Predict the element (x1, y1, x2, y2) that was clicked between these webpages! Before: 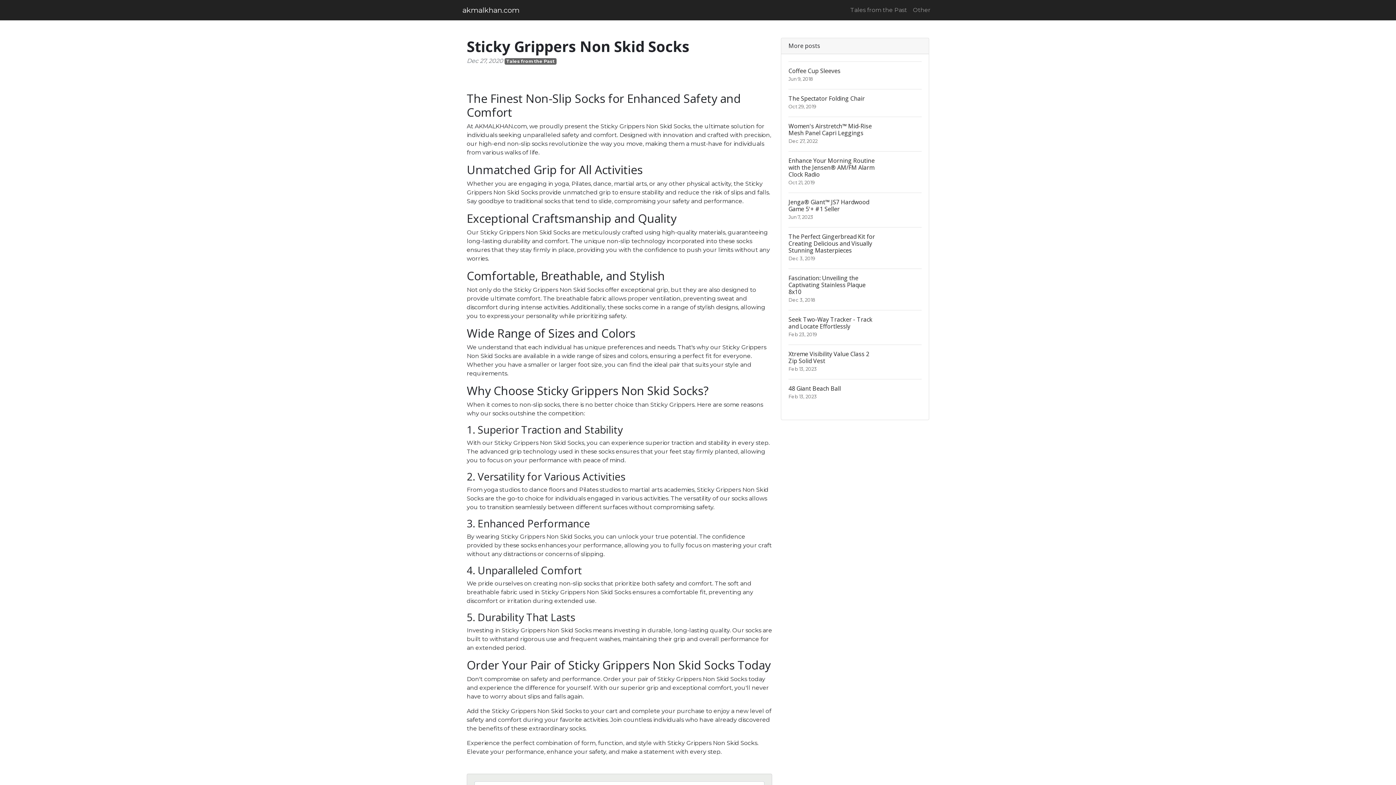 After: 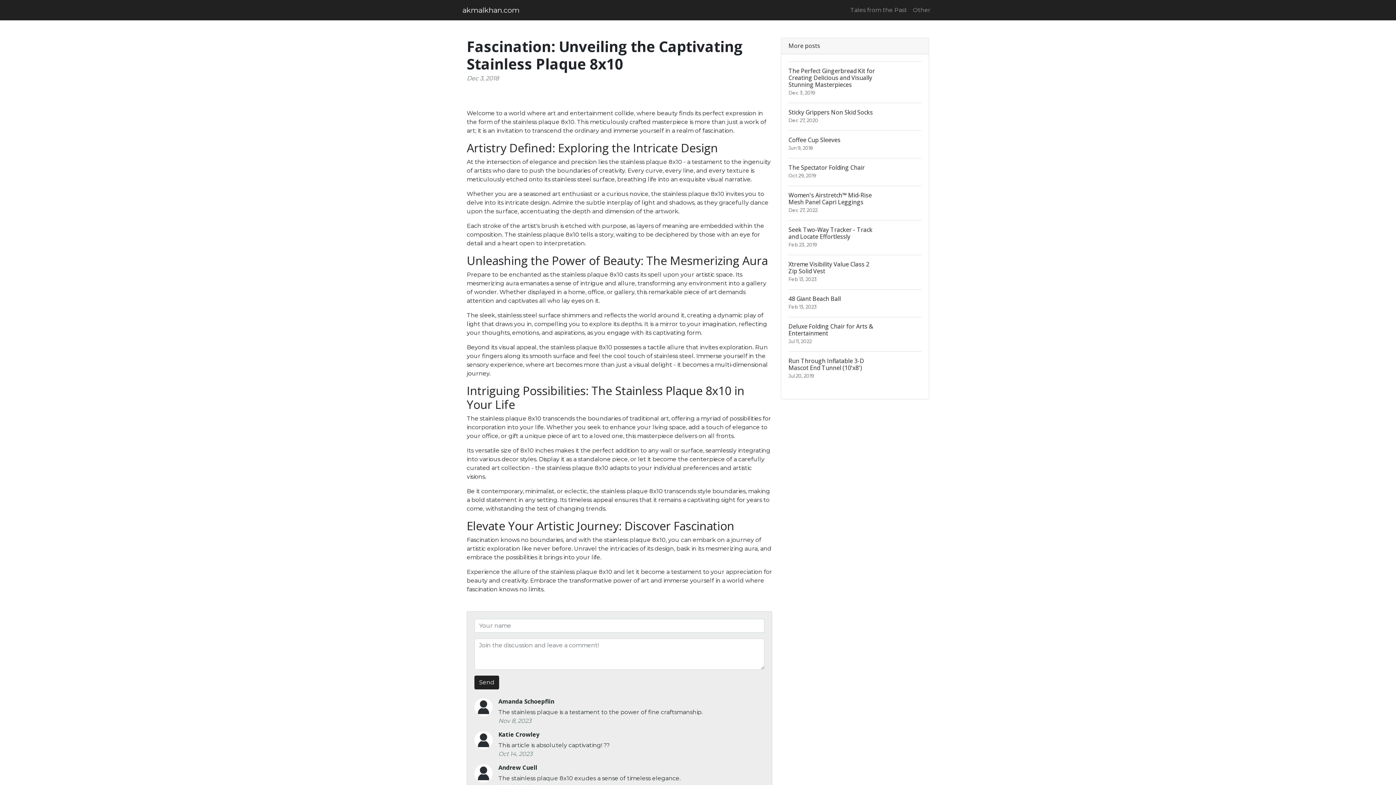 Action: label: Fascination: Unveiling the Captivating Stainless Plaque 8x10
Dec 3, 2018 bbox: (788, 268, 921, 310)